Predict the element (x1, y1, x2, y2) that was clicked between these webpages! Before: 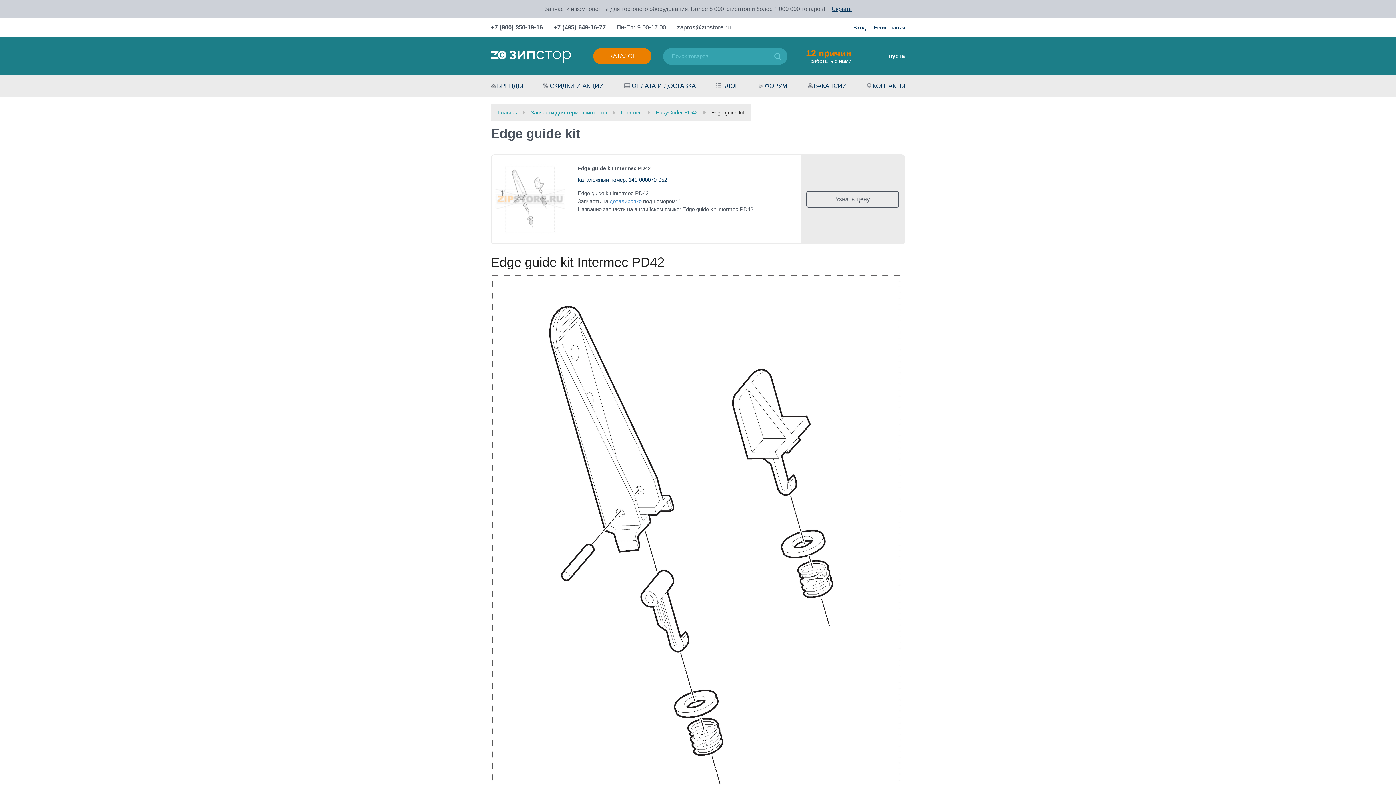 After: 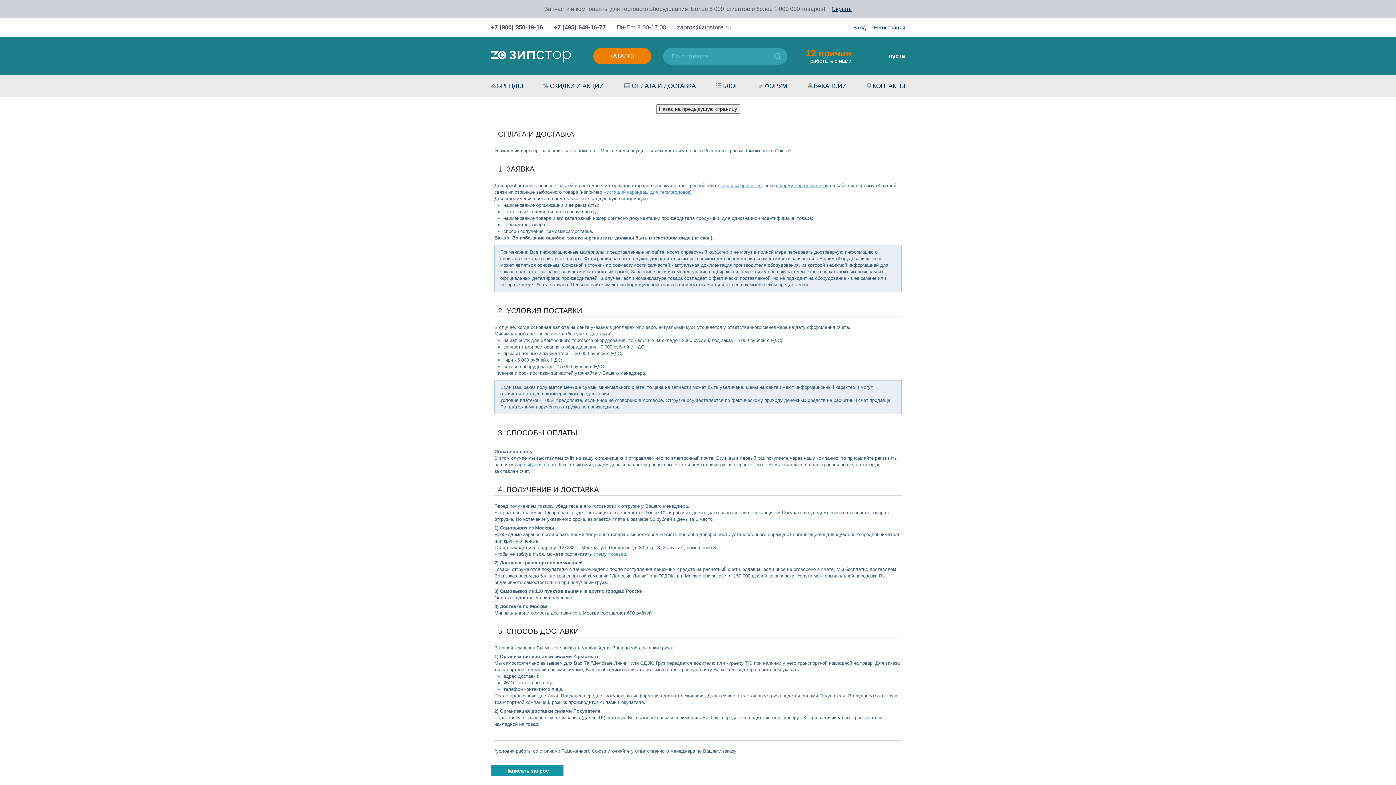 Action: label: ОПЛАТА И ДОСТАВКА bbox: (631, 82, 695, 89)